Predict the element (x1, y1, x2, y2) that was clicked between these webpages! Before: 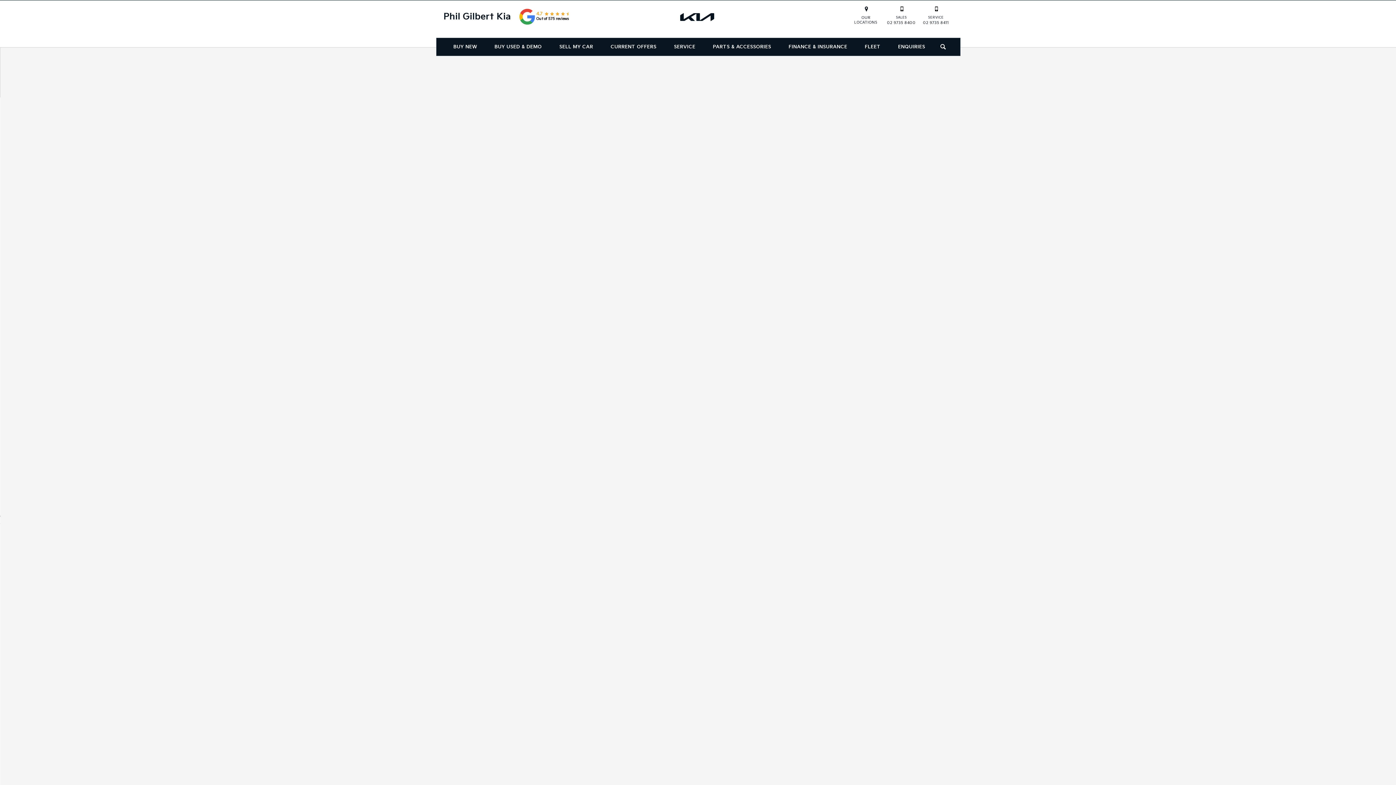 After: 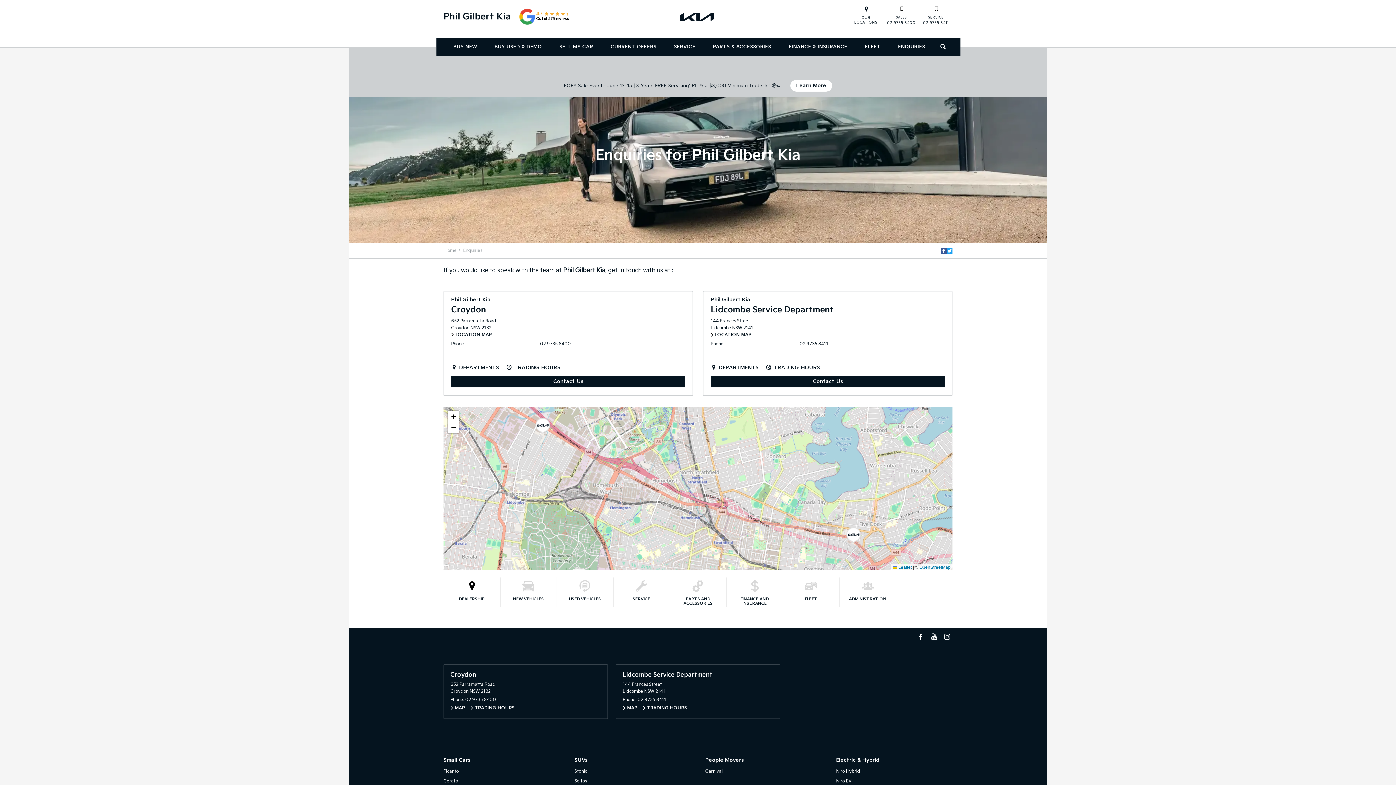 Action: label: ENQUIRIES bbox: (889, 38, 934, 55)